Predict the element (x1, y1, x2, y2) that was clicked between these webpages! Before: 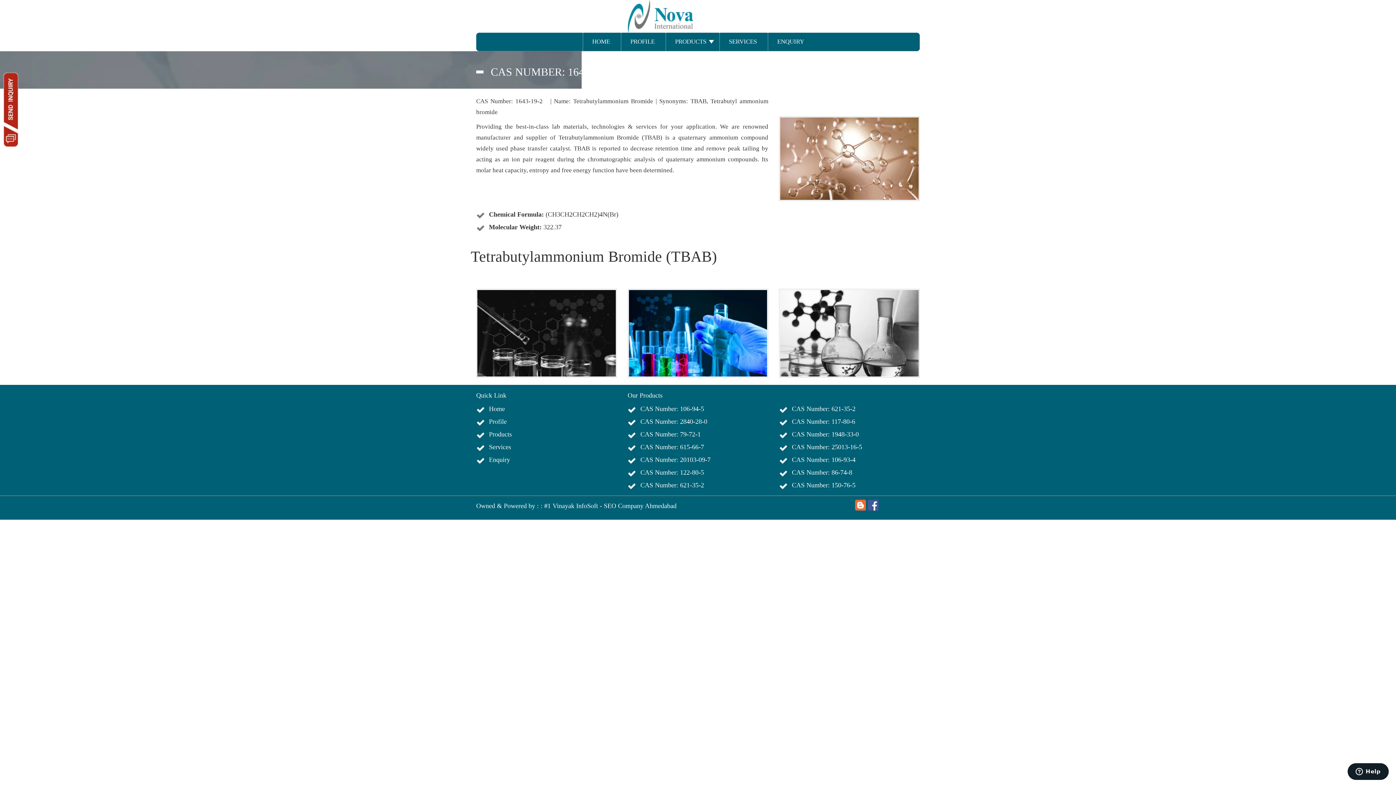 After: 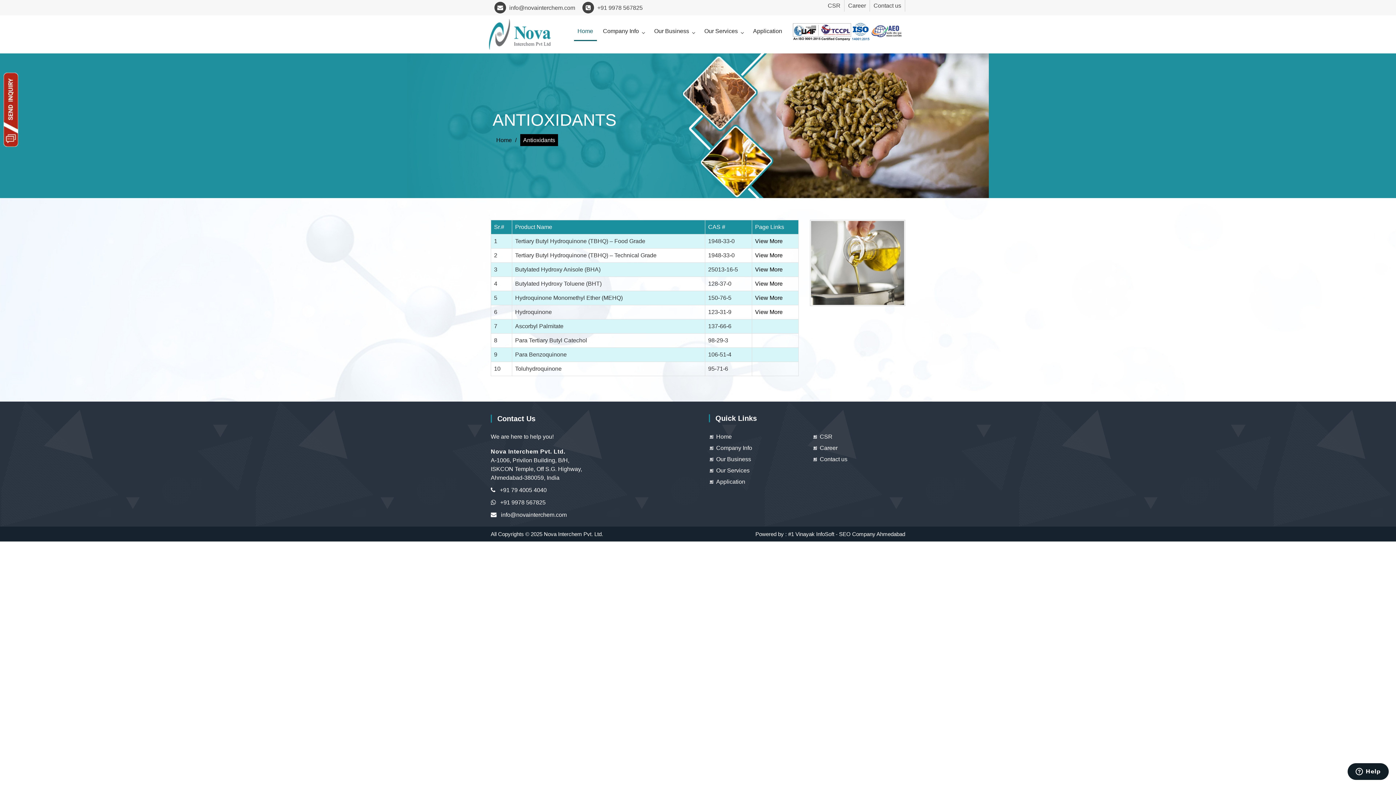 Action: label: Products bbox: (489, 430, 512, 438)